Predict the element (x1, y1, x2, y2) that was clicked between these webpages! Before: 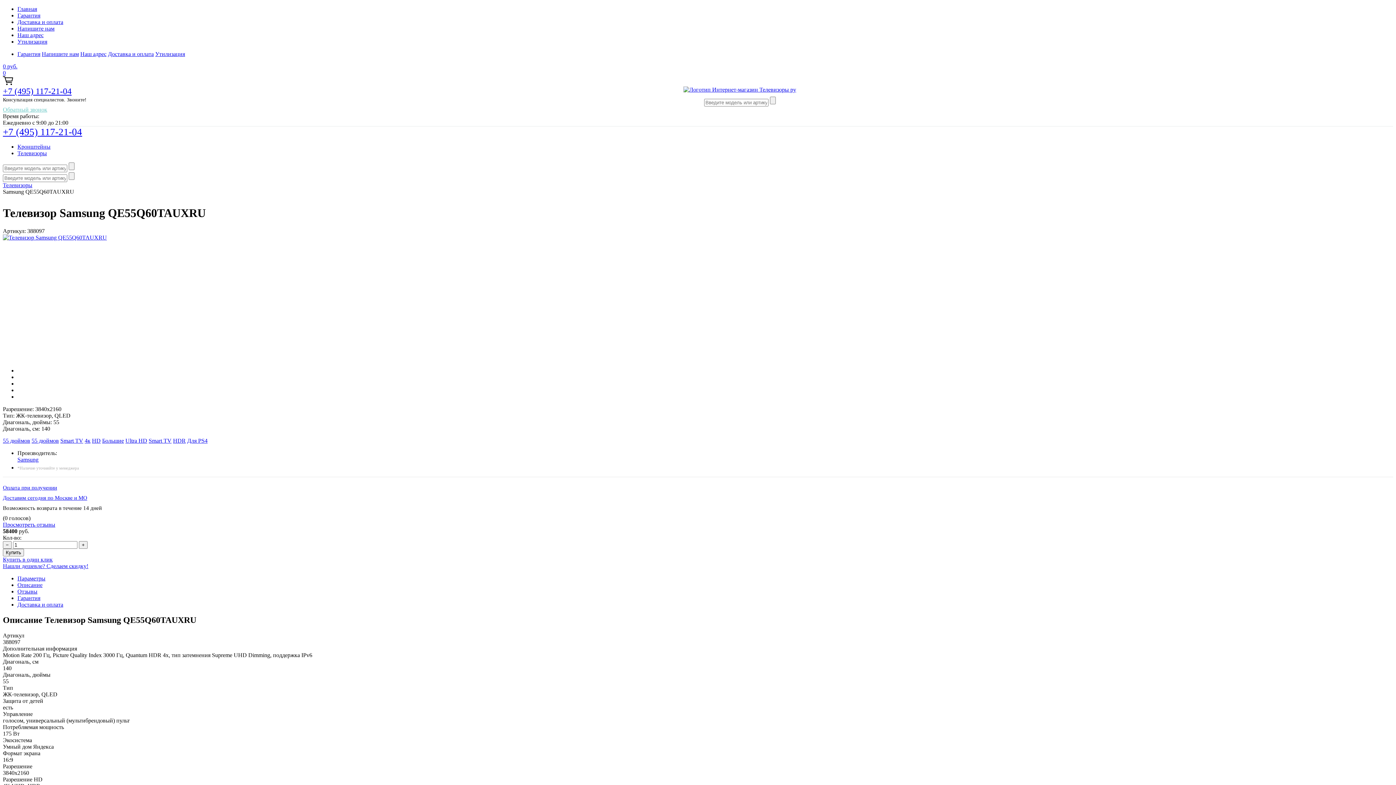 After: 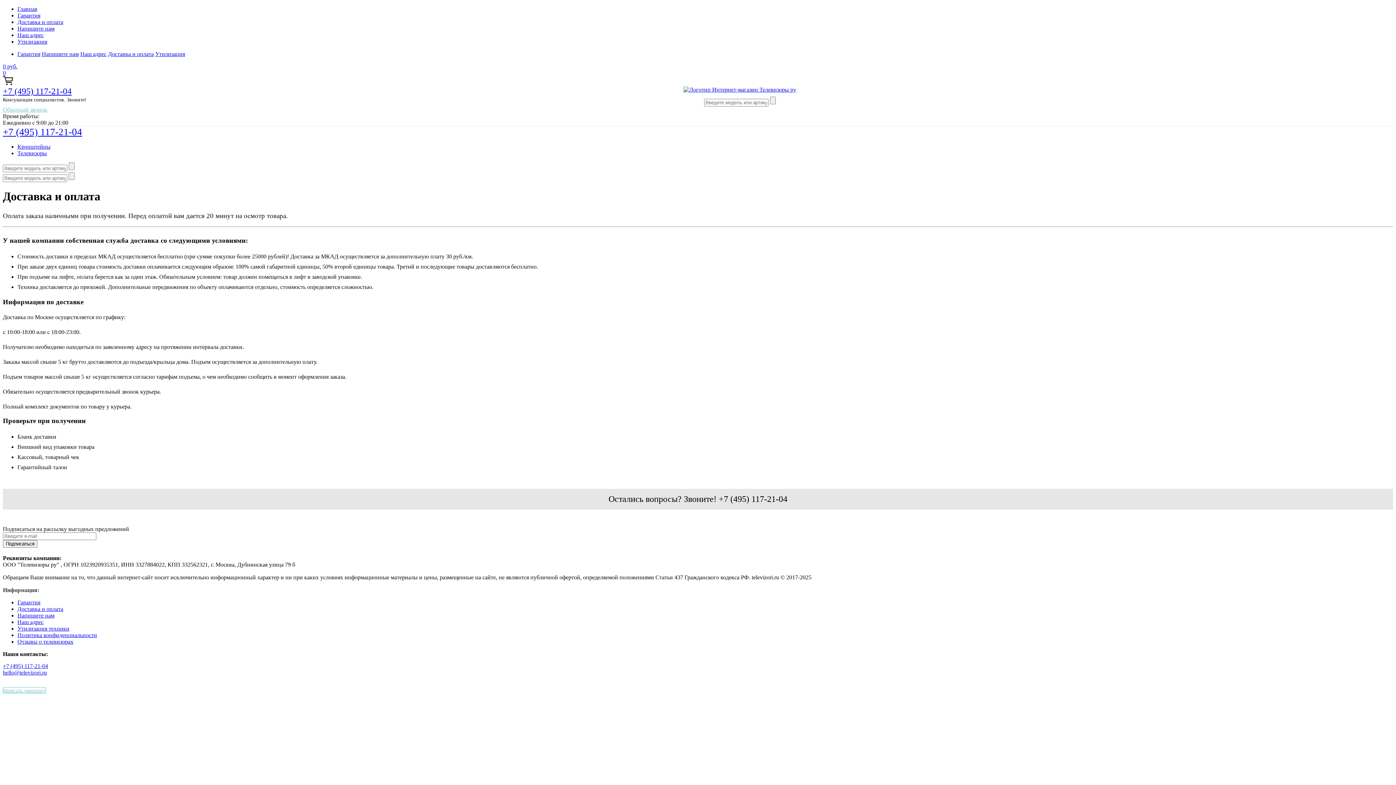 Action: bbox: (17, 18, 63, 25) label: Доставка и оплата